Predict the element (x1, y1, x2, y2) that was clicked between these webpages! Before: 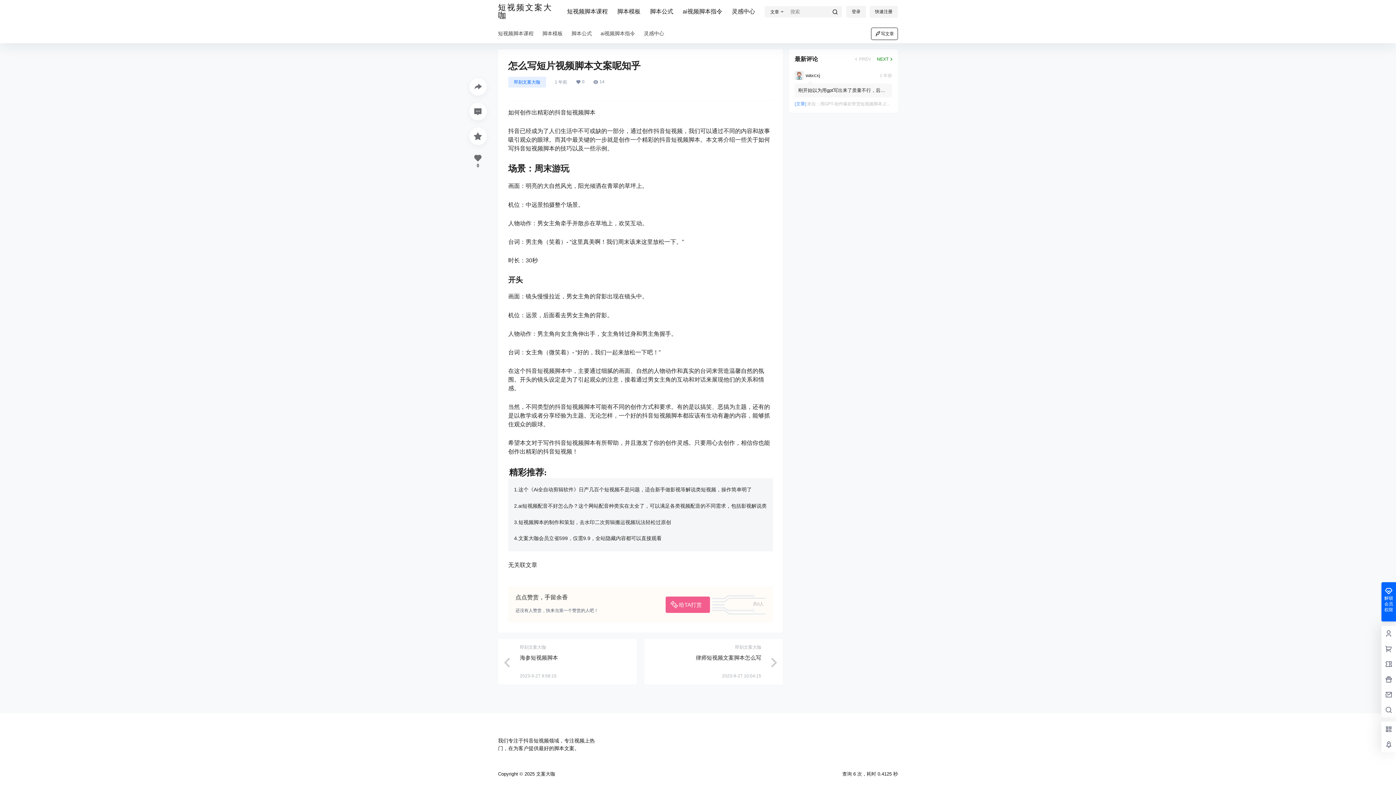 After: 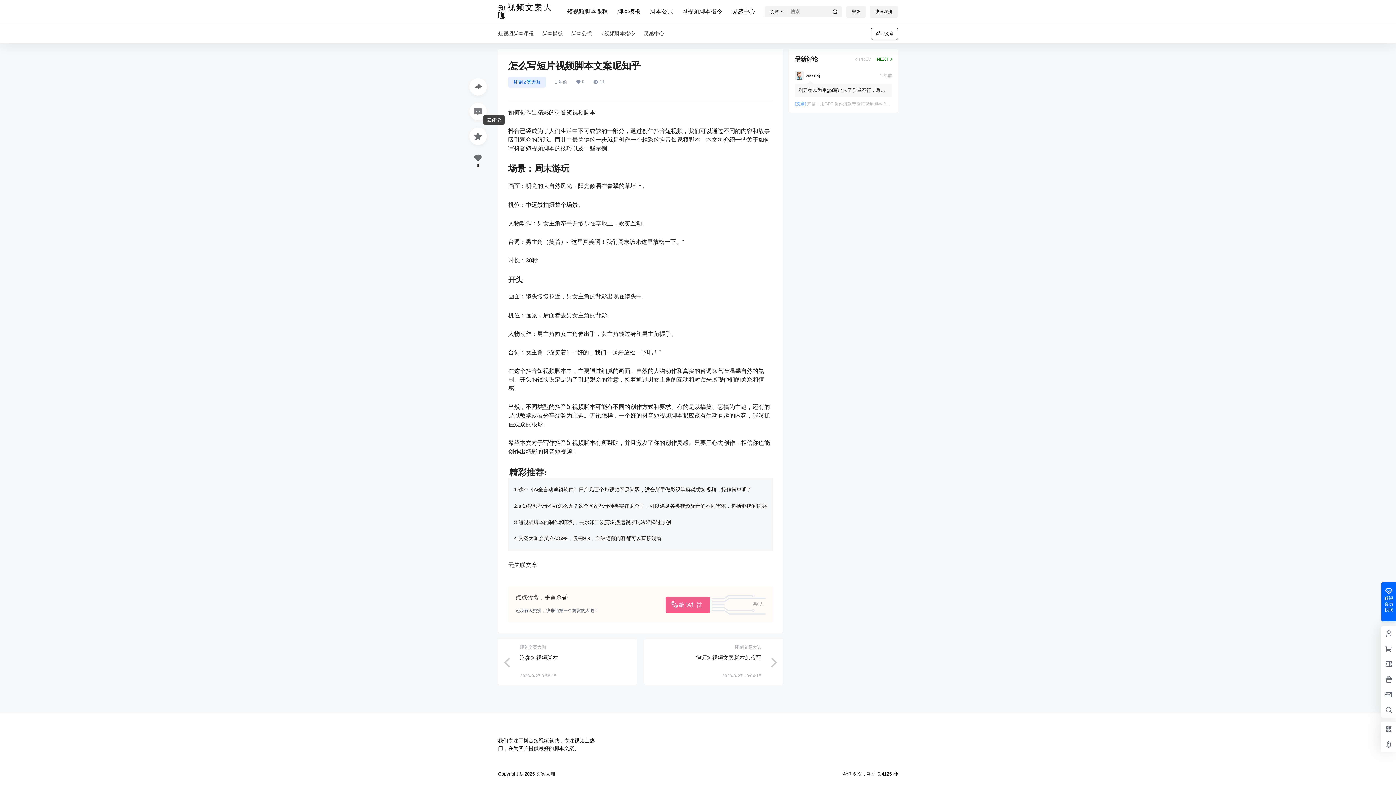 Action: bbox: (469, 102, 486, 120)